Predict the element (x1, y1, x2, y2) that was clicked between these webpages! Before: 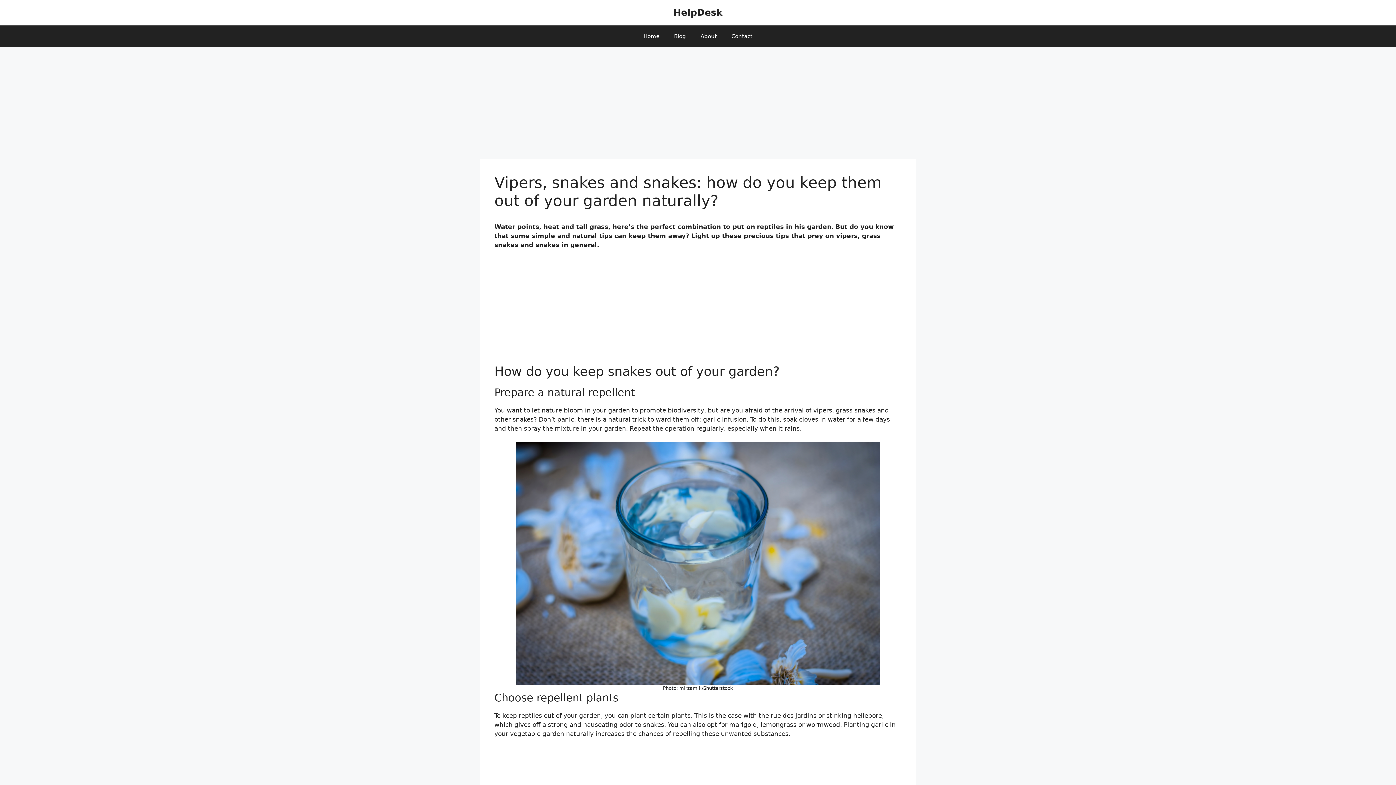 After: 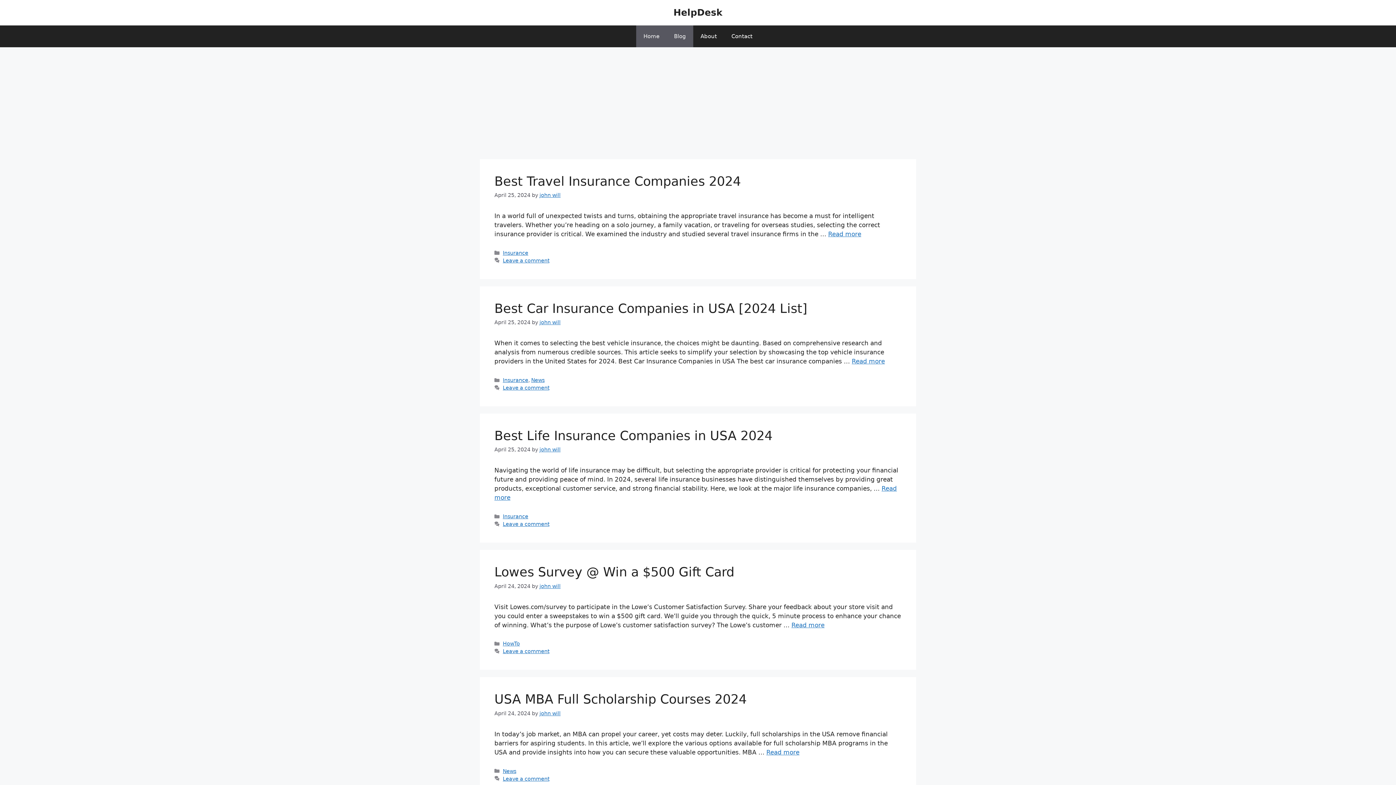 Action: label: Blog bbox: (666, 25, 693, 47)